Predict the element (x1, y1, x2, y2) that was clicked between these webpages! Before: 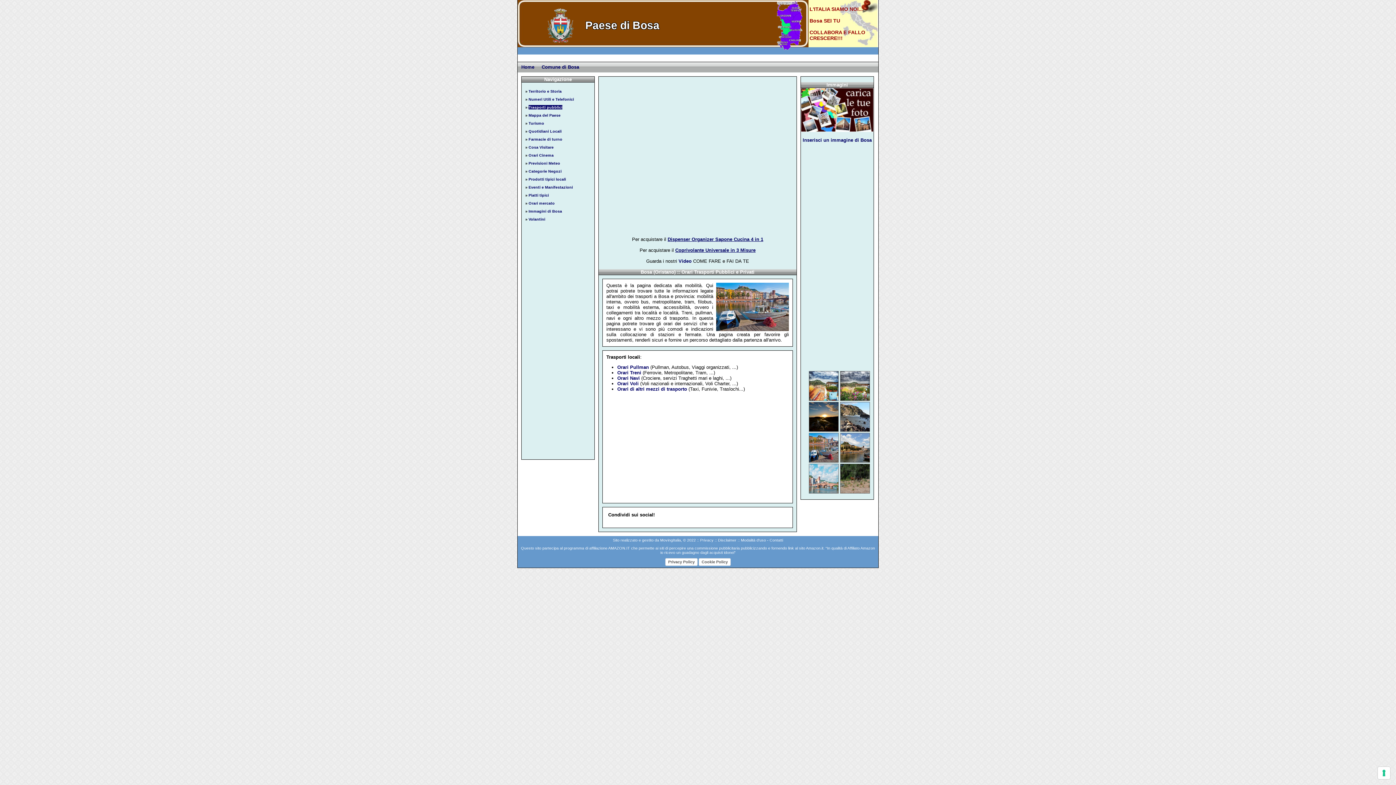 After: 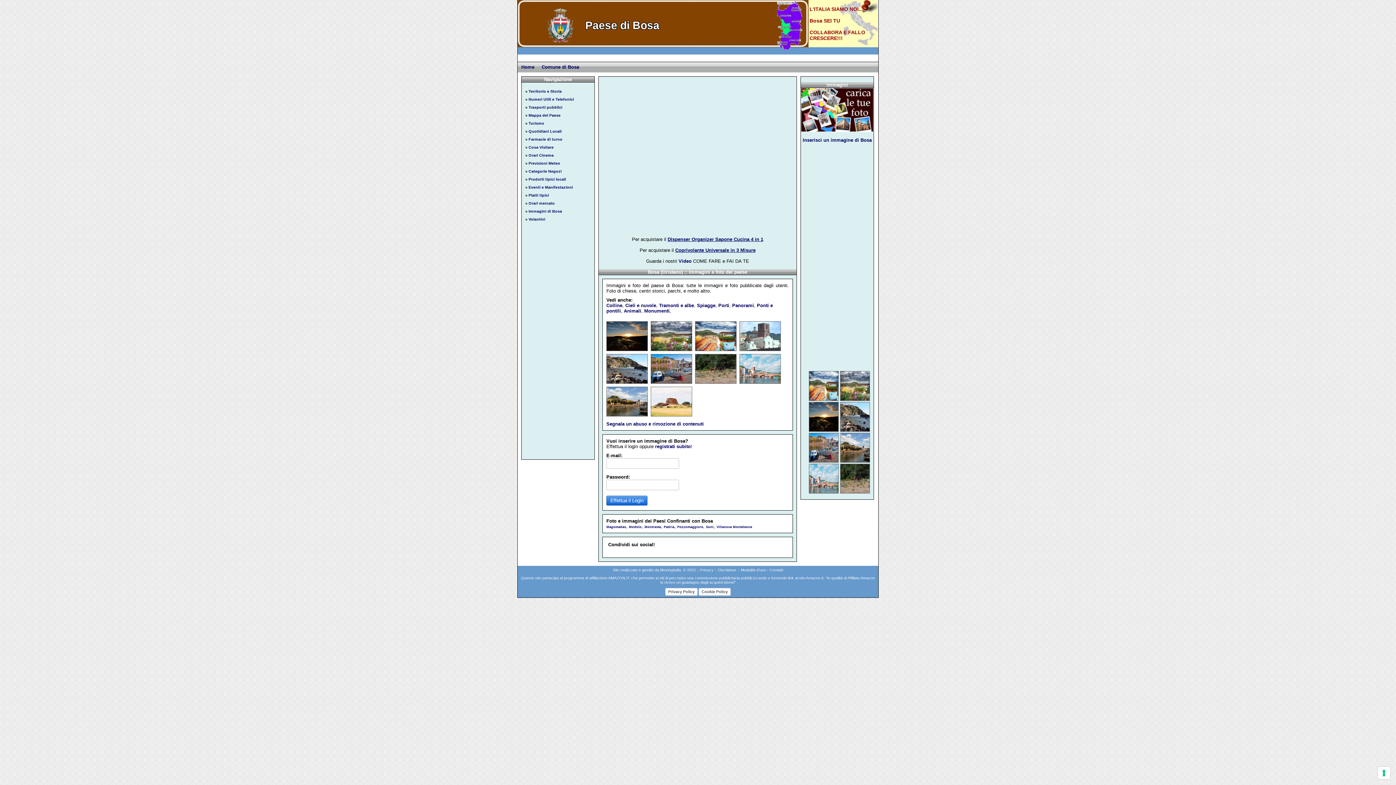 Action: label: 

Inserisci un immagine di Bosa

 bbox: (801, 127, 873, 366)